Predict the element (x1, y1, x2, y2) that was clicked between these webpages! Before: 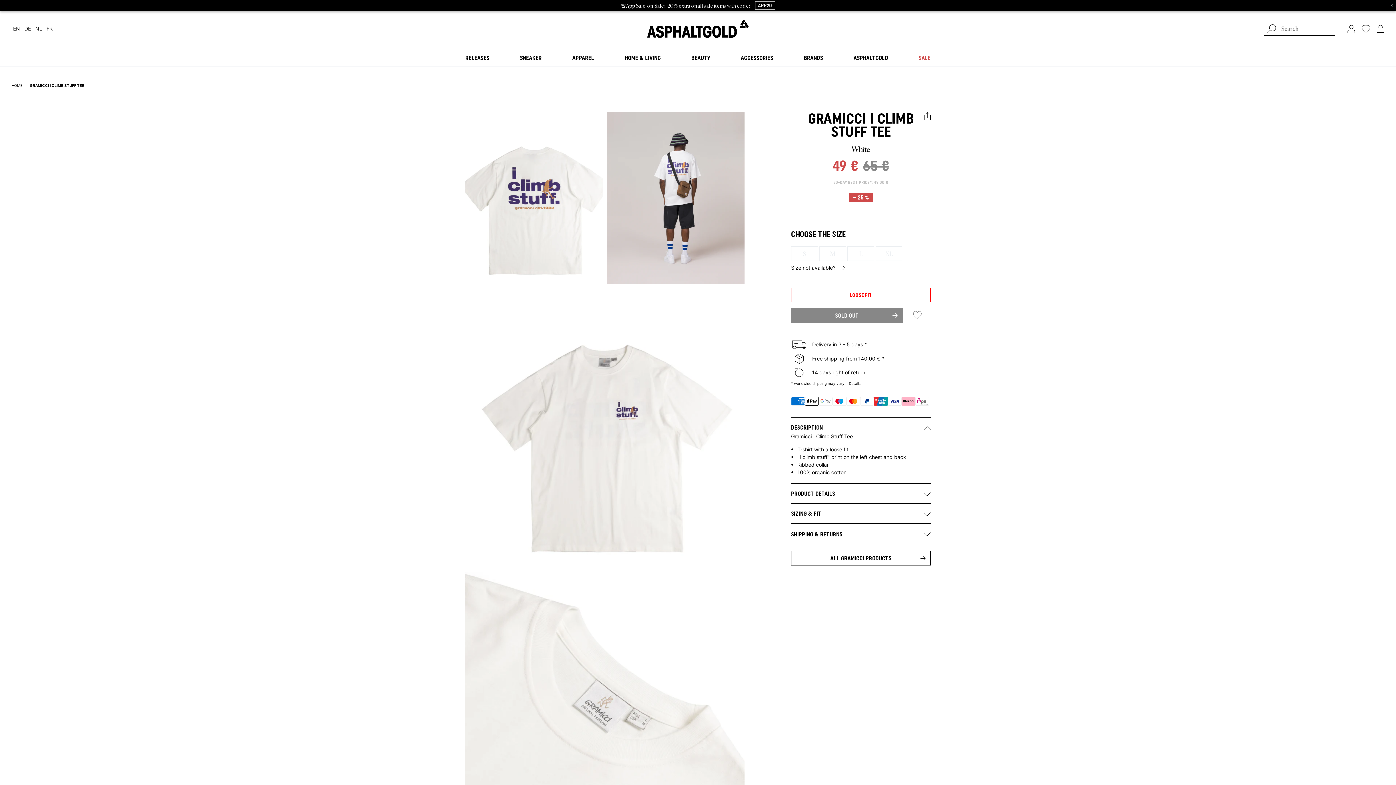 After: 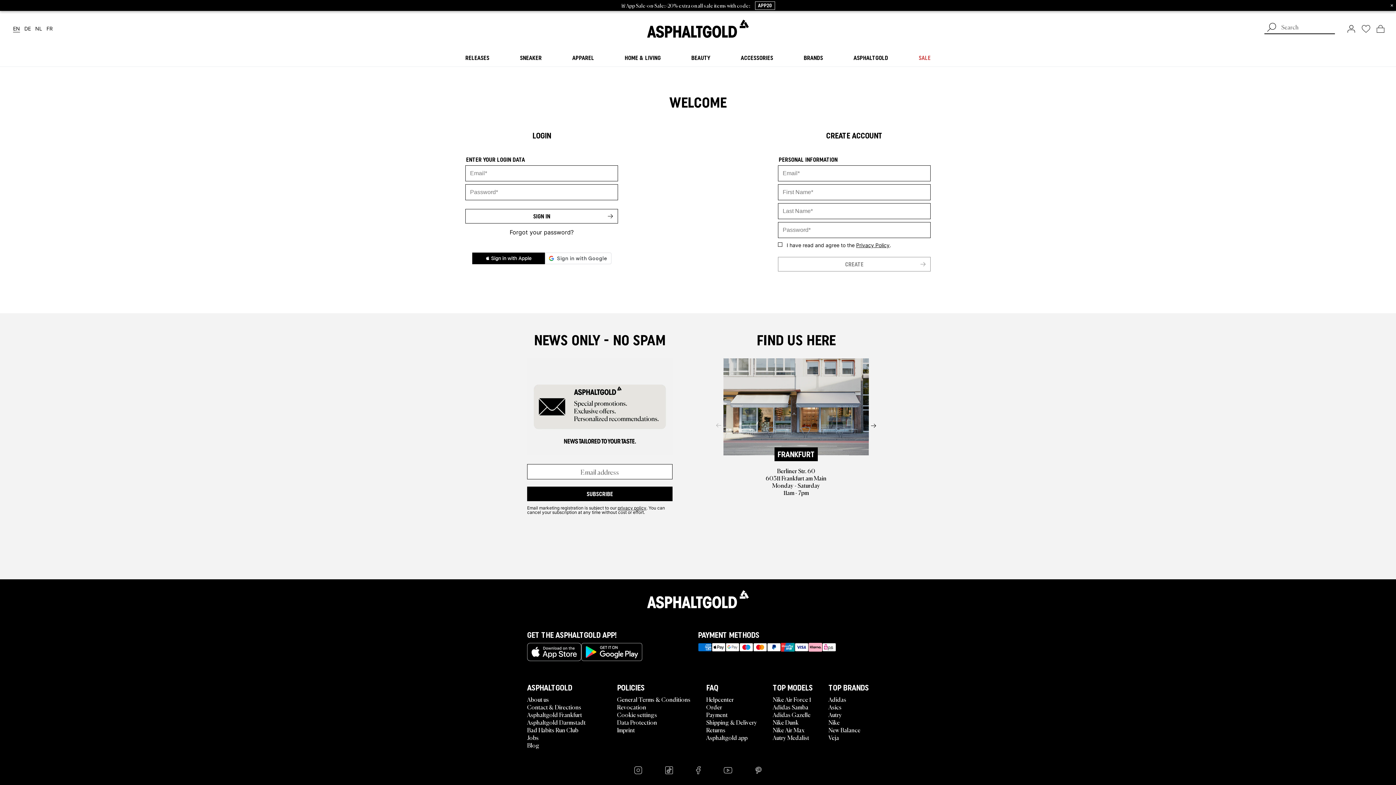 Action: bbox: (1347, 25, 1355, 32) label: Dashboard